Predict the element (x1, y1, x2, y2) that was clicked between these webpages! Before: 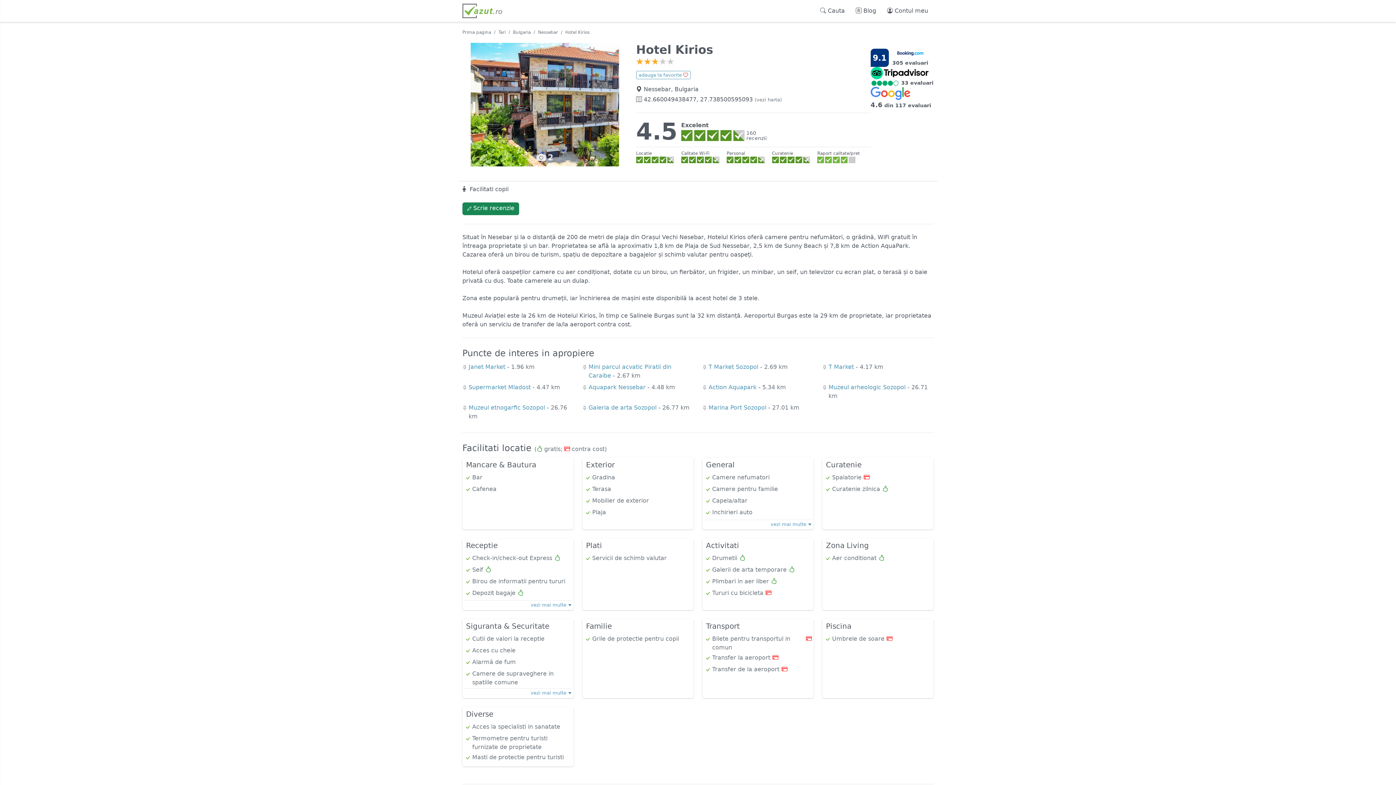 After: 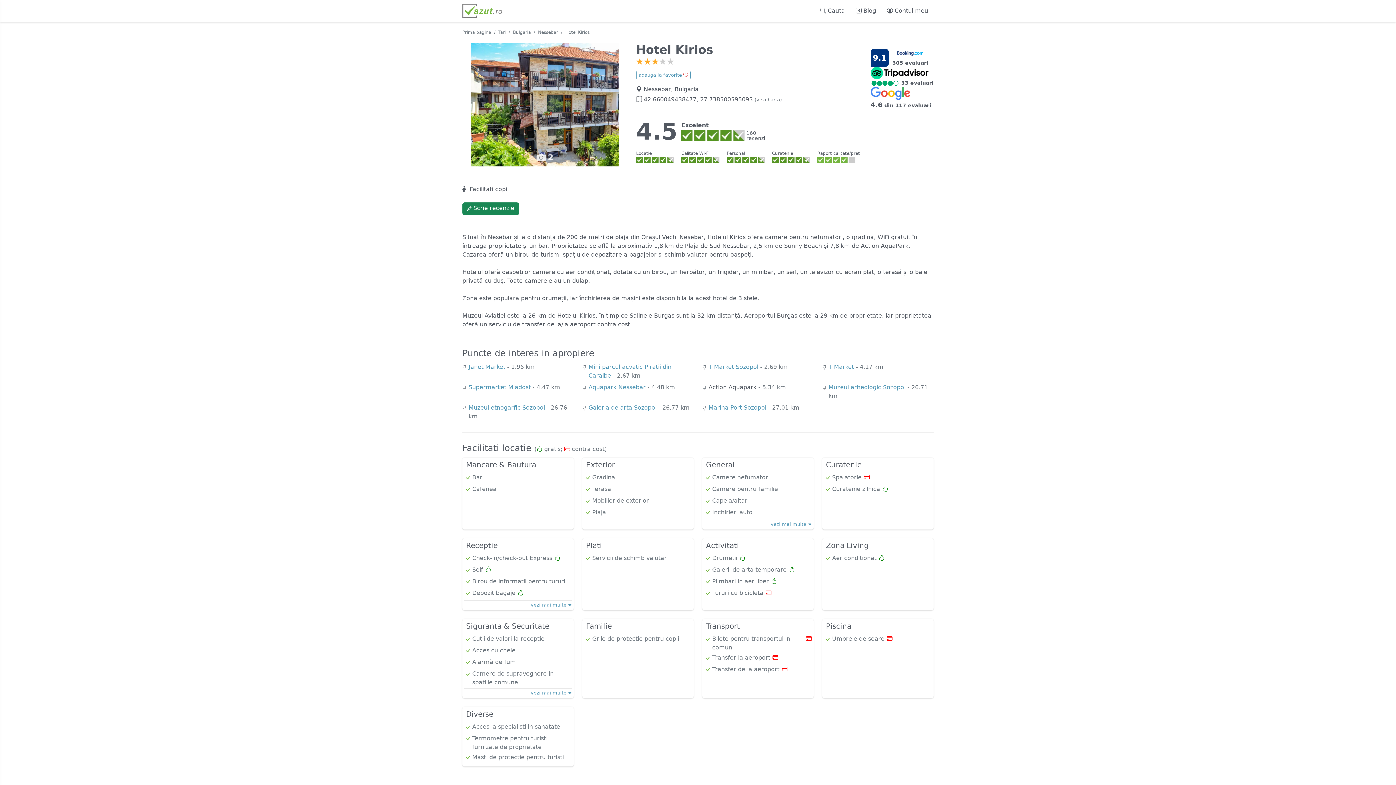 Action: label: Action Aquapark  bbox: (708, 384, 758, 390)